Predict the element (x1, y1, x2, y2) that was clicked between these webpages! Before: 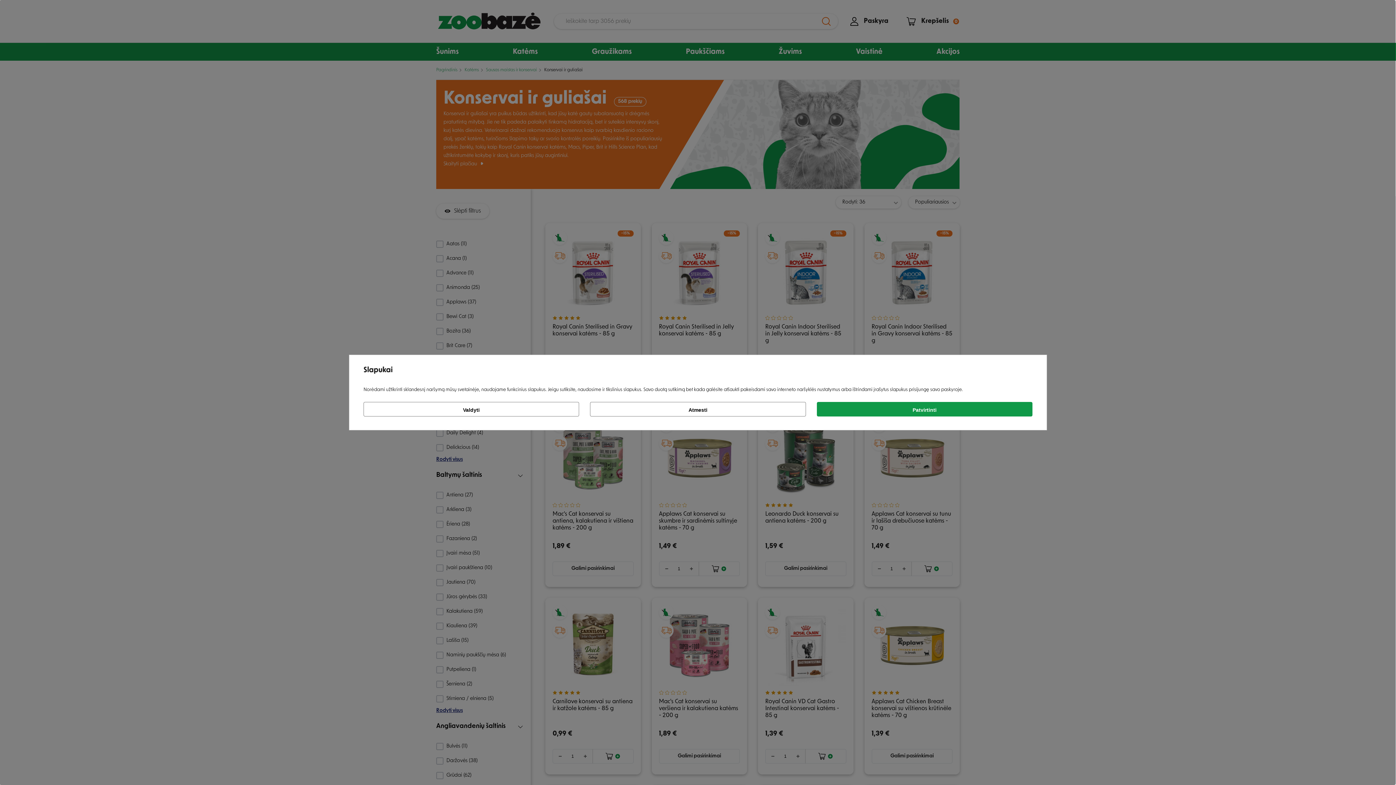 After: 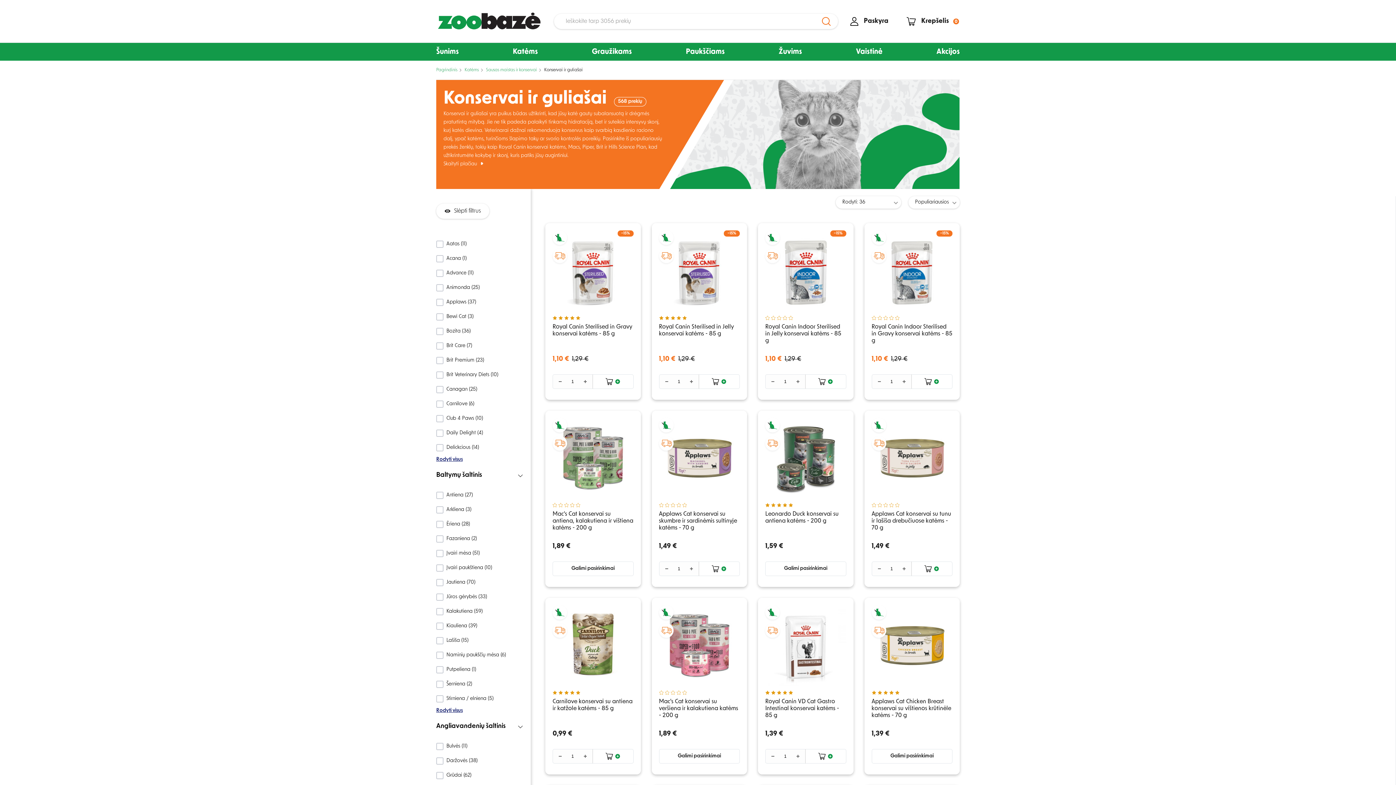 Action: label: Atmesti bbox: (590, 402, 806, 416)